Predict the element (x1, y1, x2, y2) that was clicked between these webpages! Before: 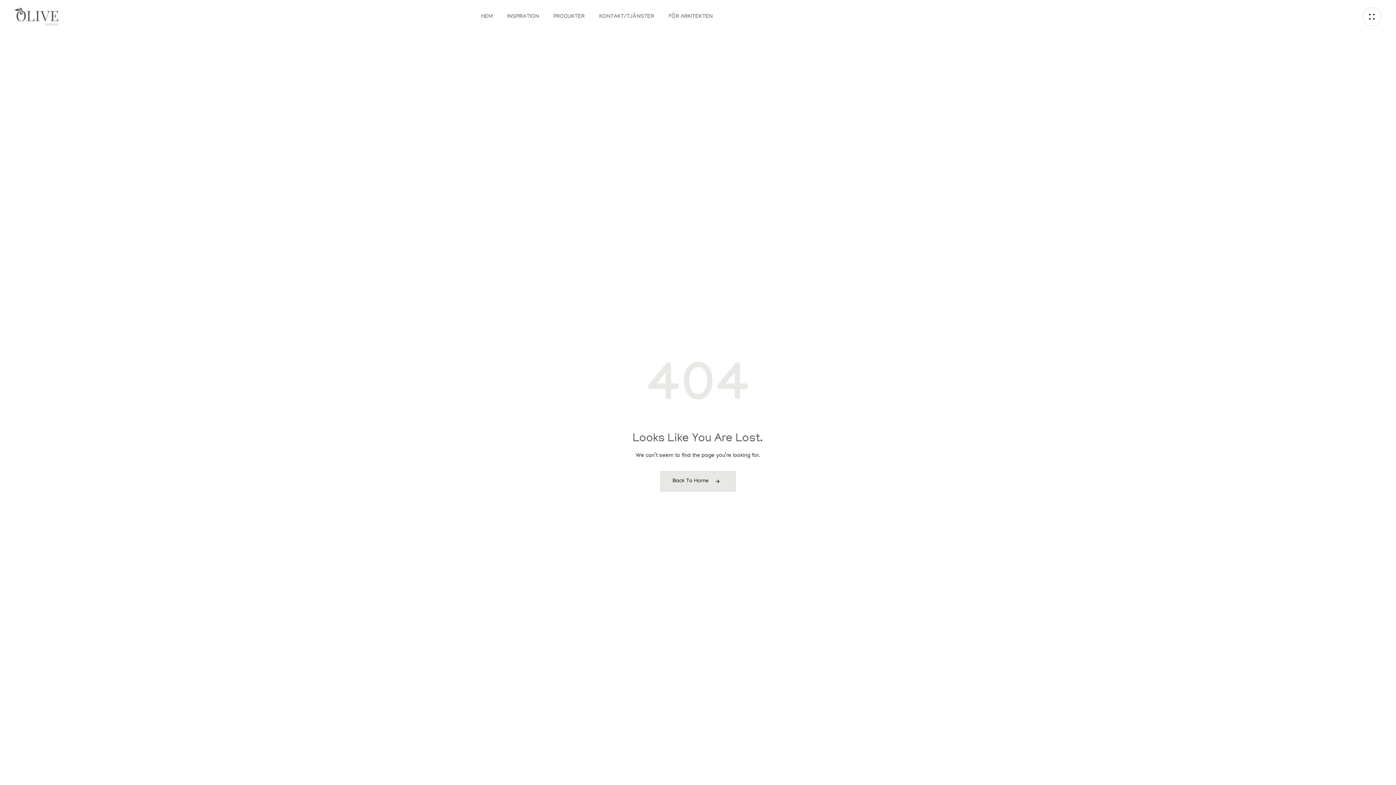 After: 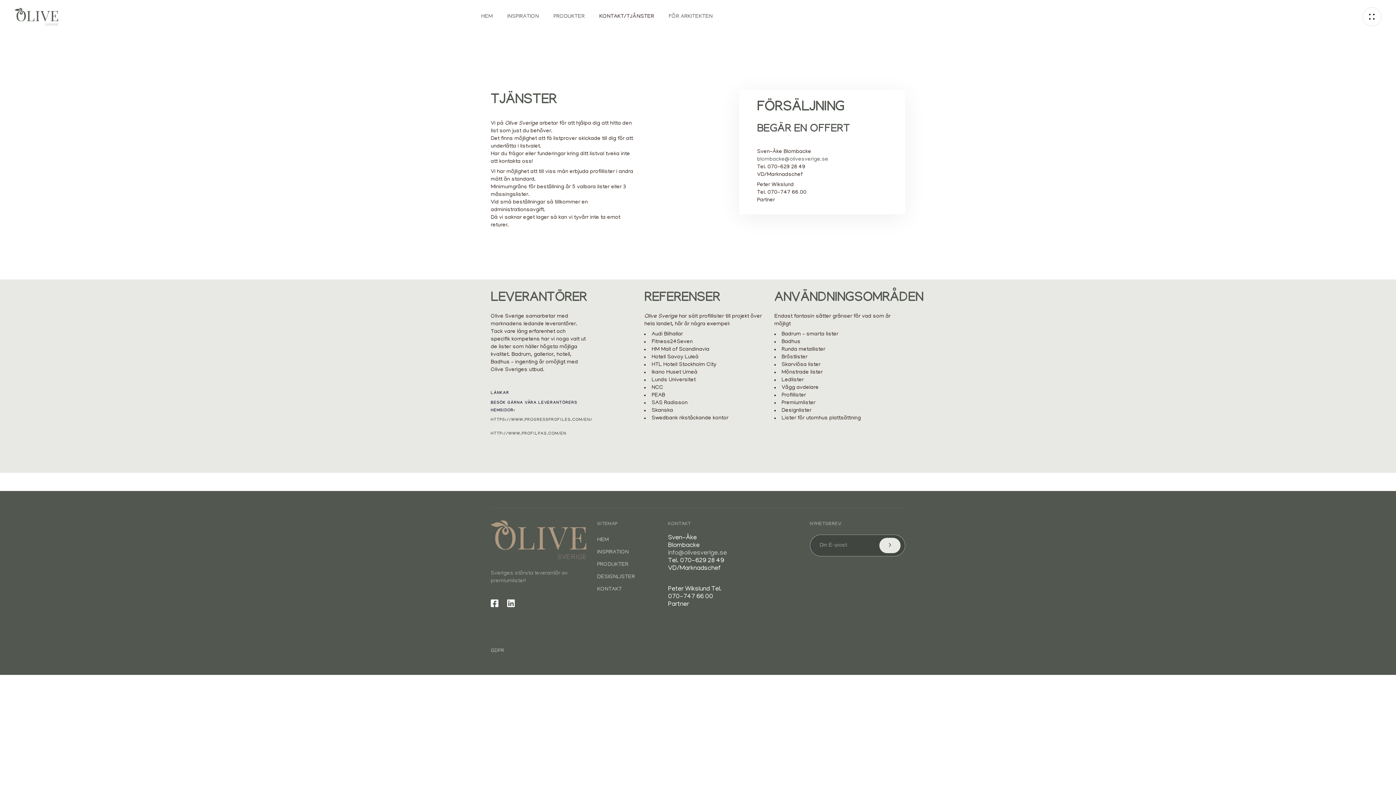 Action: bbox: (592, 1, 661, 31) label: KONTAKT/TJÄNSTER